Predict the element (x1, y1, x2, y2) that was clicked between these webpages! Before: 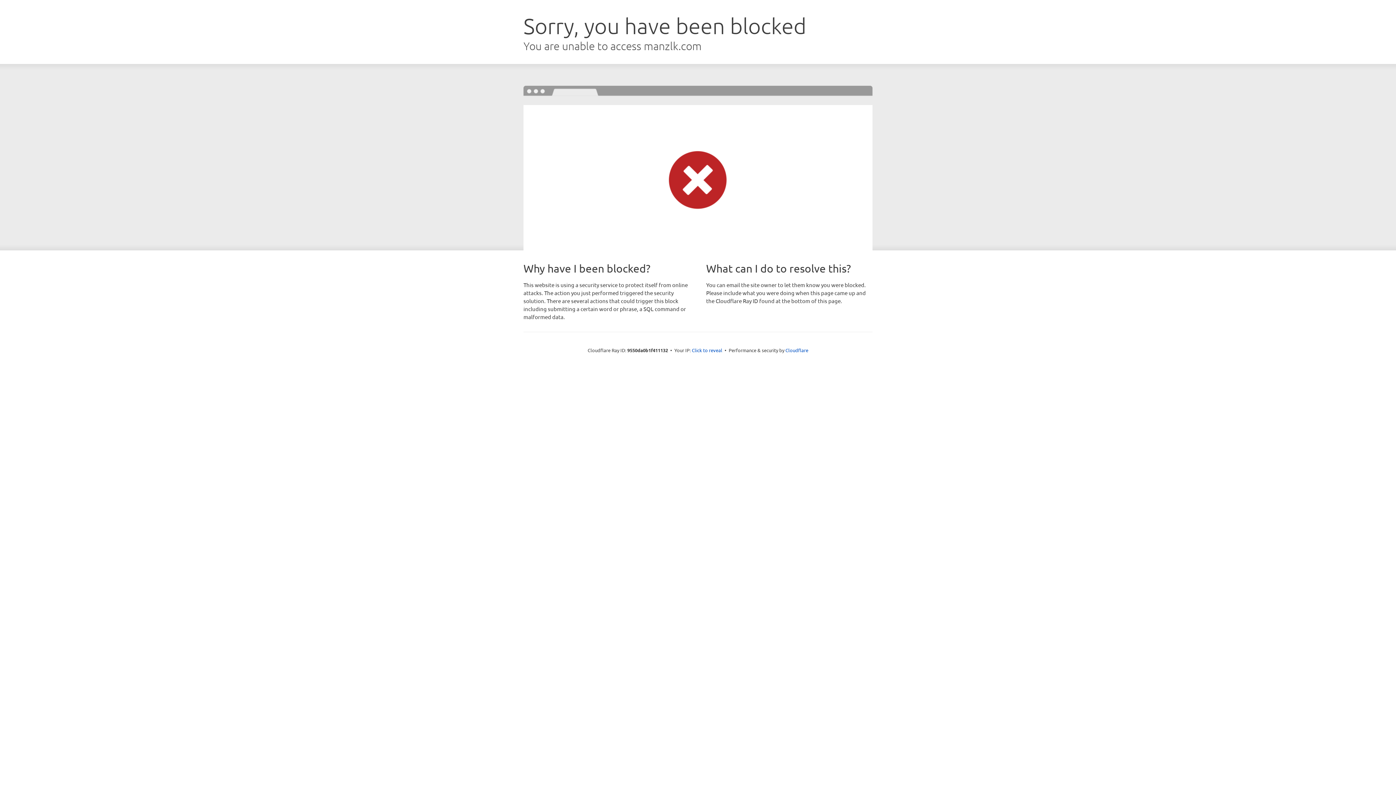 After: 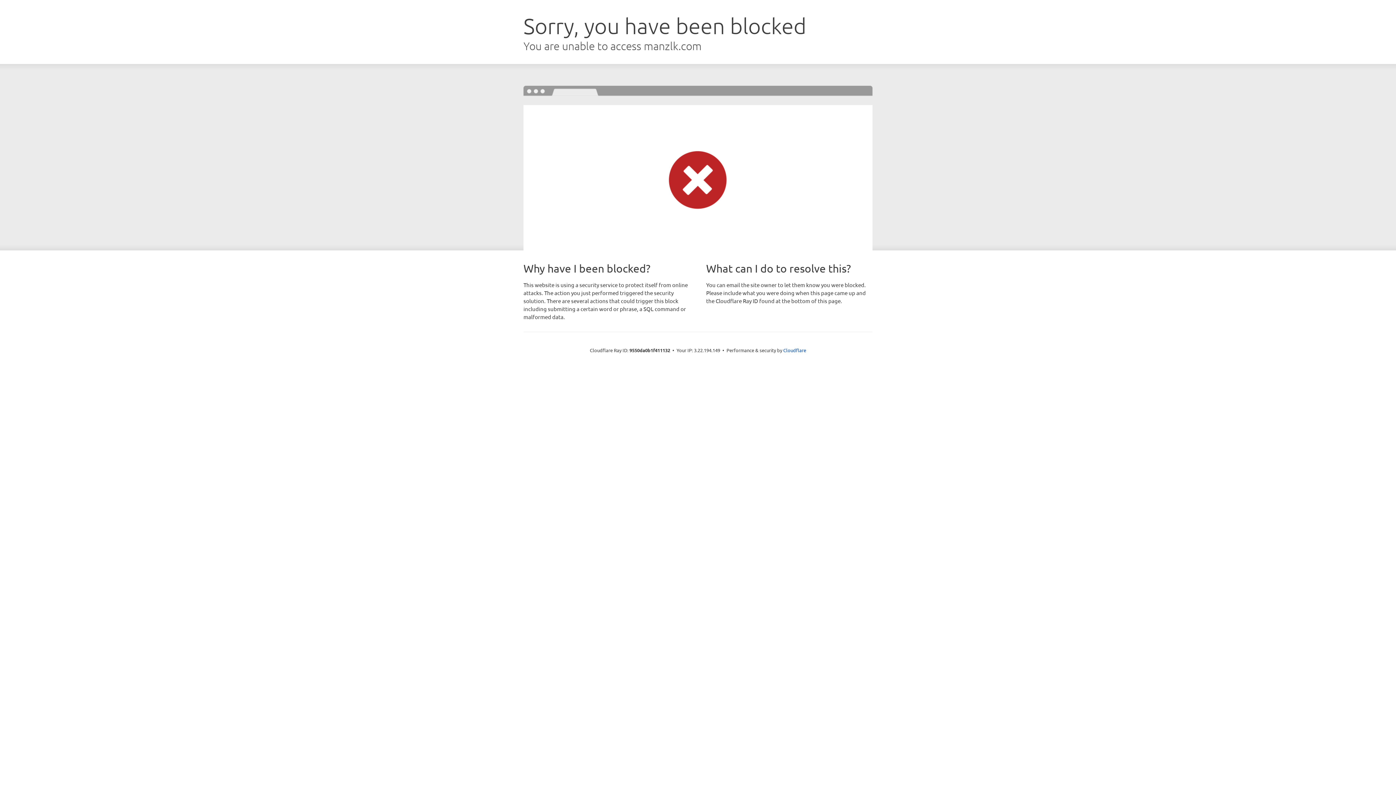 Action: label: Click to reveal bbox: (692, 346, 722, 353)